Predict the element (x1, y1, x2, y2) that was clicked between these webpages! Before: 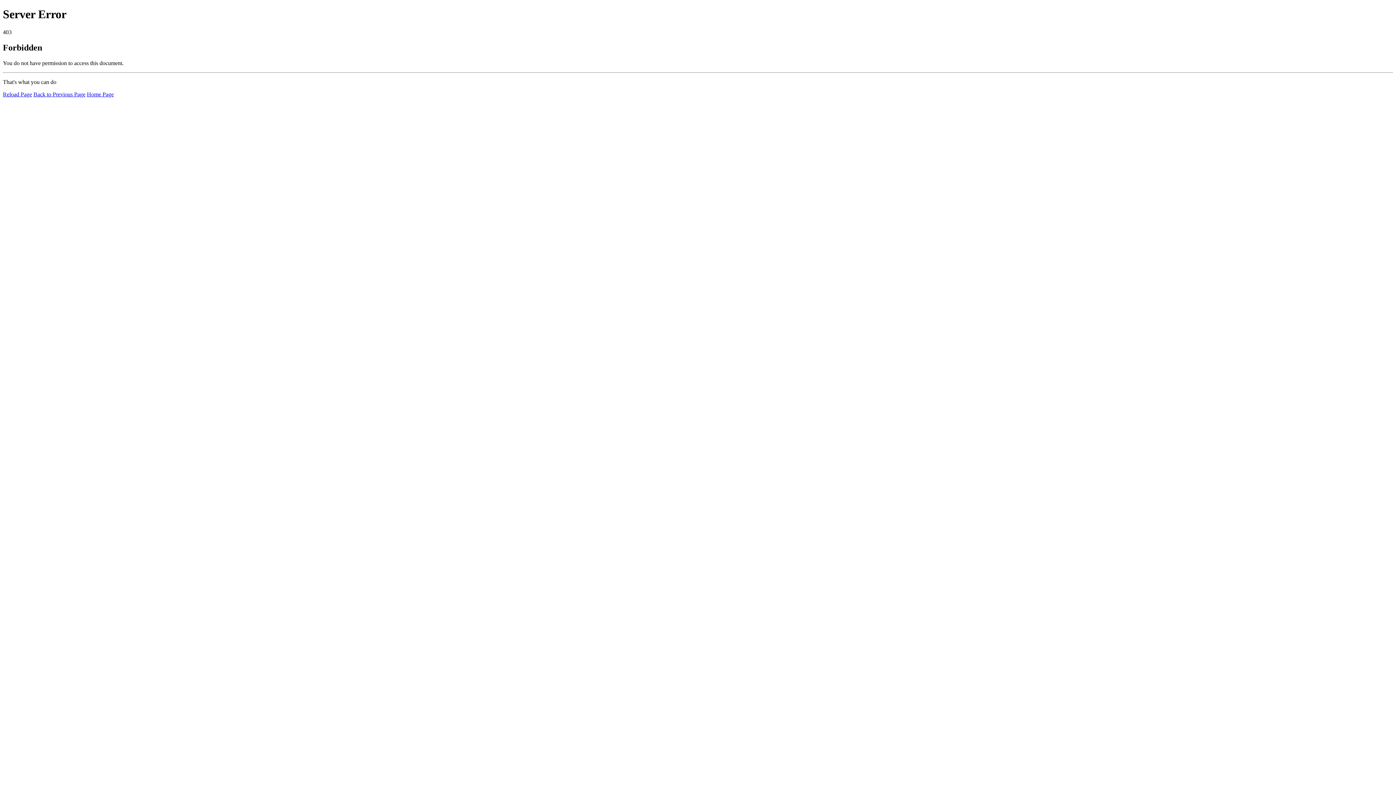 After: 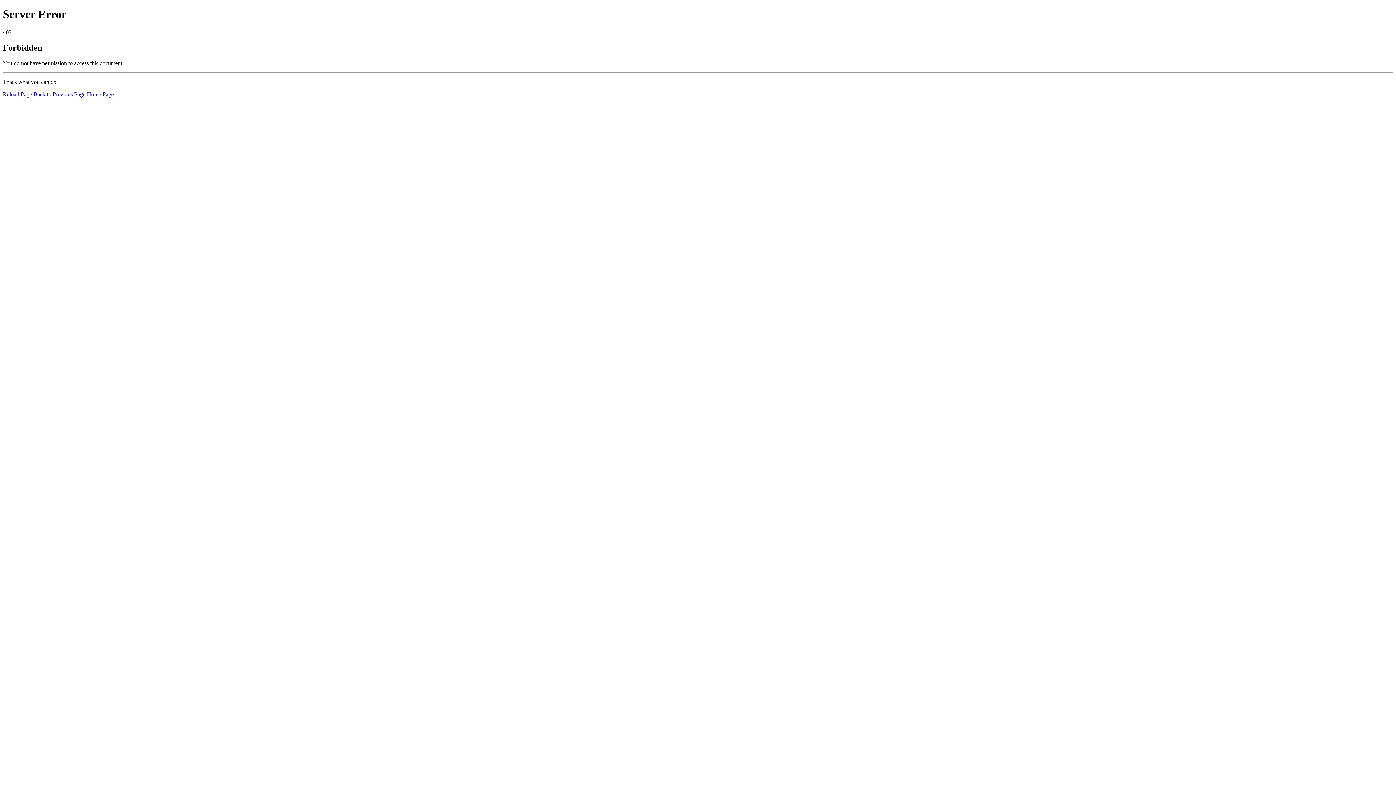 Action: label: Reload Page bbox: (2, 91, 32, 97)